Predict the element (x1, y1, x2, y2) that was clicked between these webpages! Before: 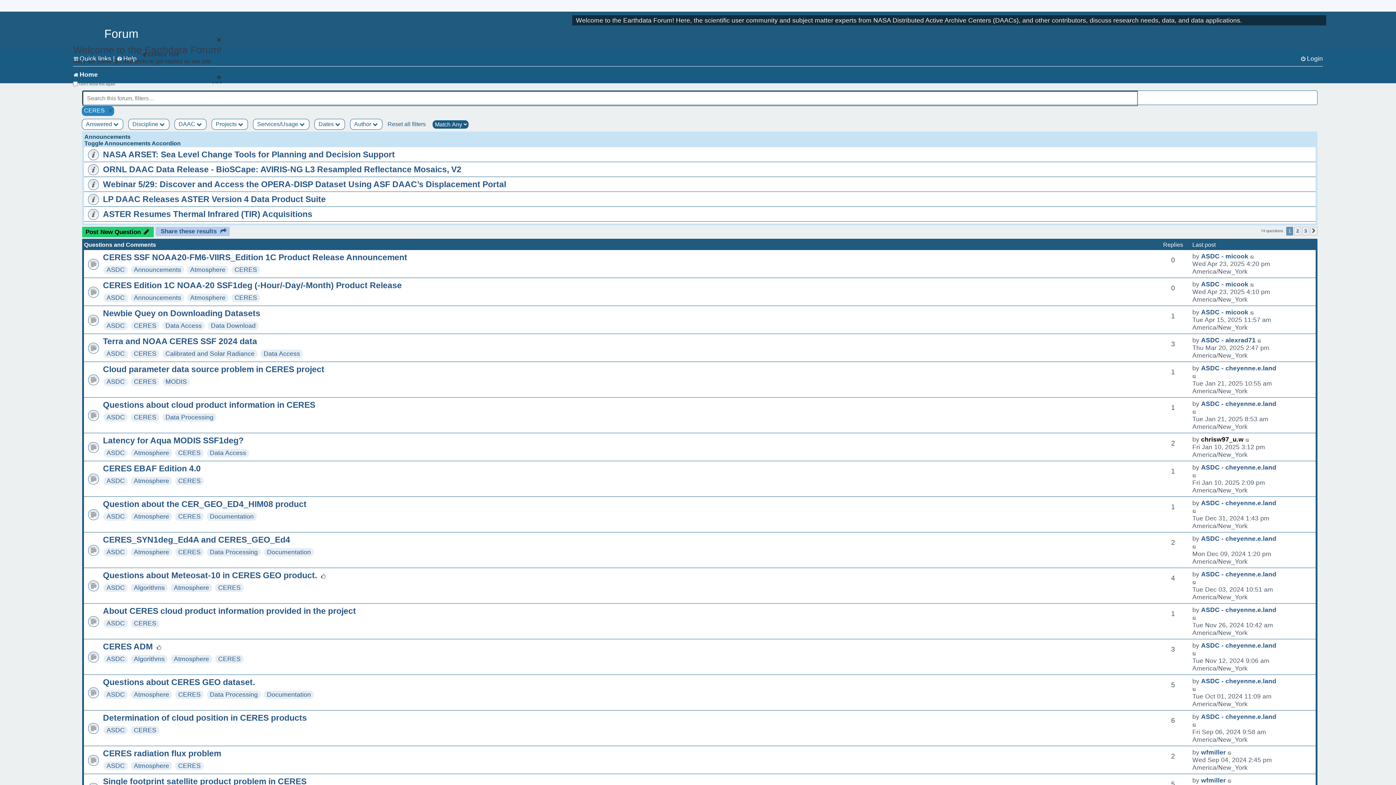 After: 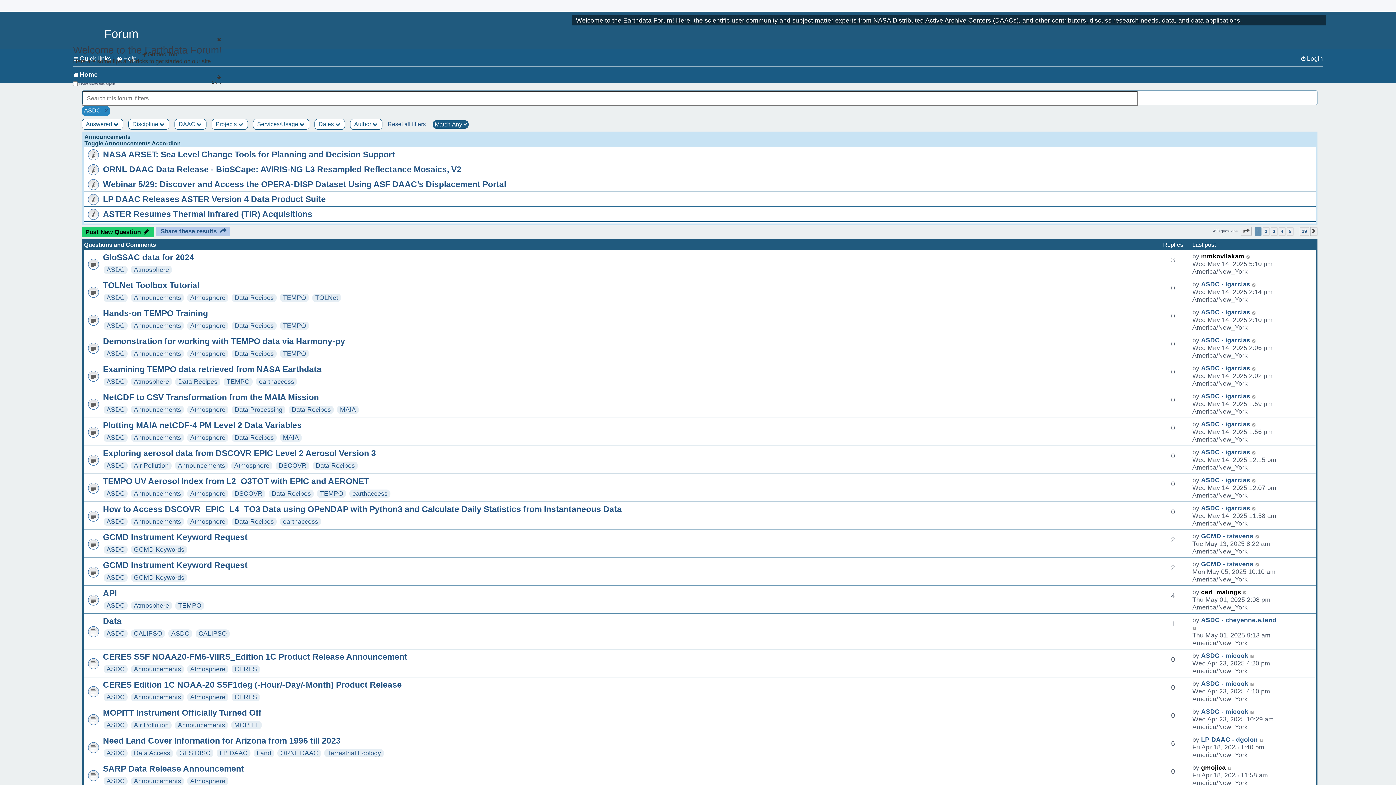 Action: label: ASDC bbox: (106, 762, 124, 769)